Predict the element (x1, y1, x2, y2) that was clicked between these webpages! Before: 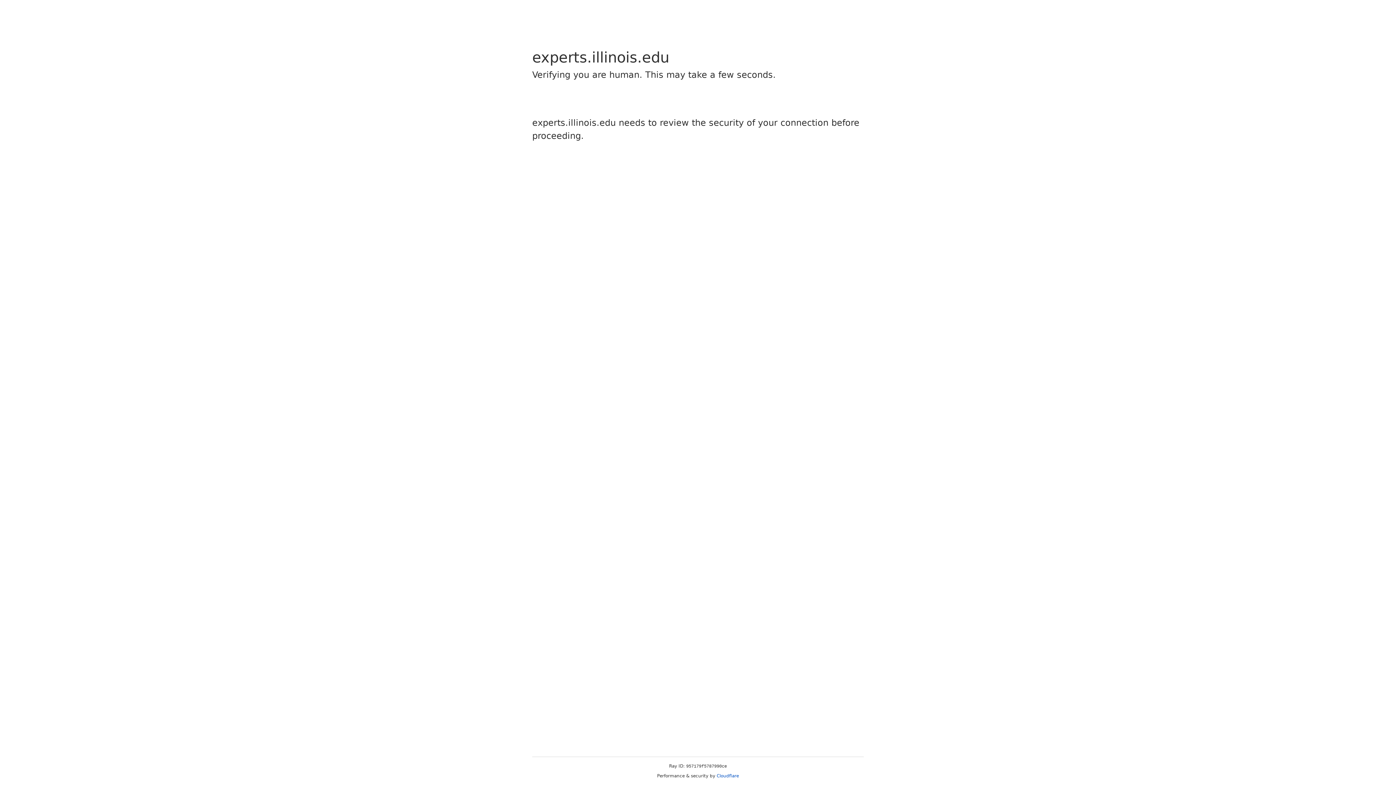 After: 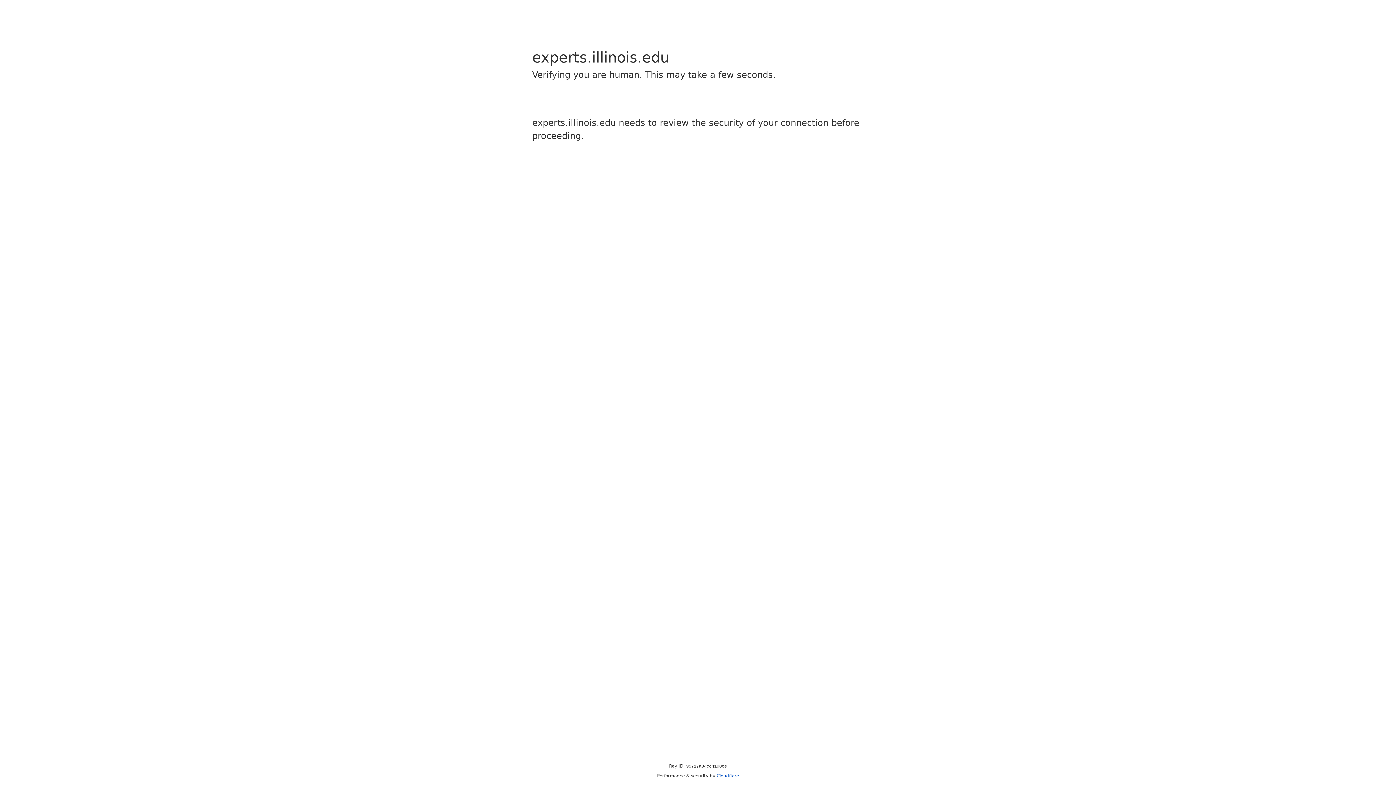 Action: bbox: (716, 773, 739, 778) label: Cloudflare